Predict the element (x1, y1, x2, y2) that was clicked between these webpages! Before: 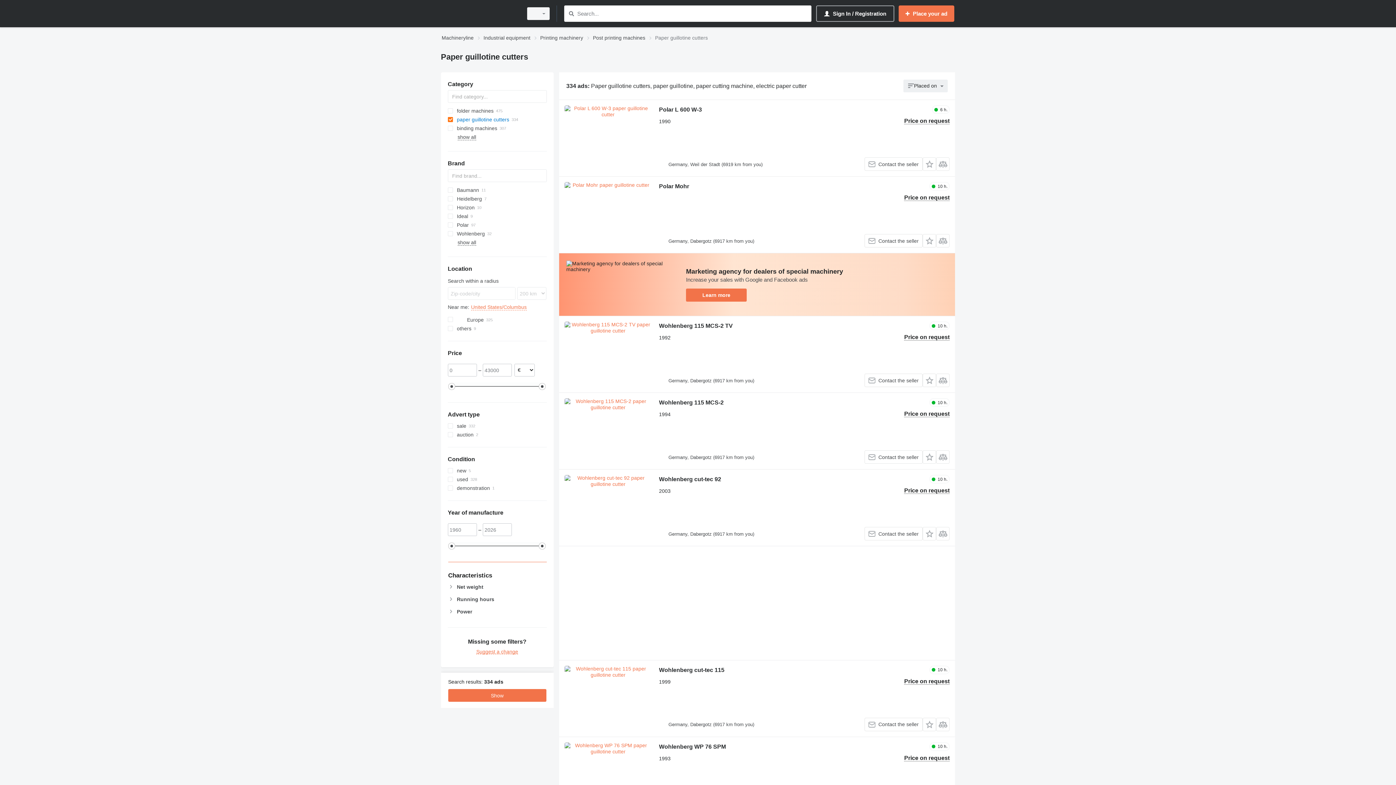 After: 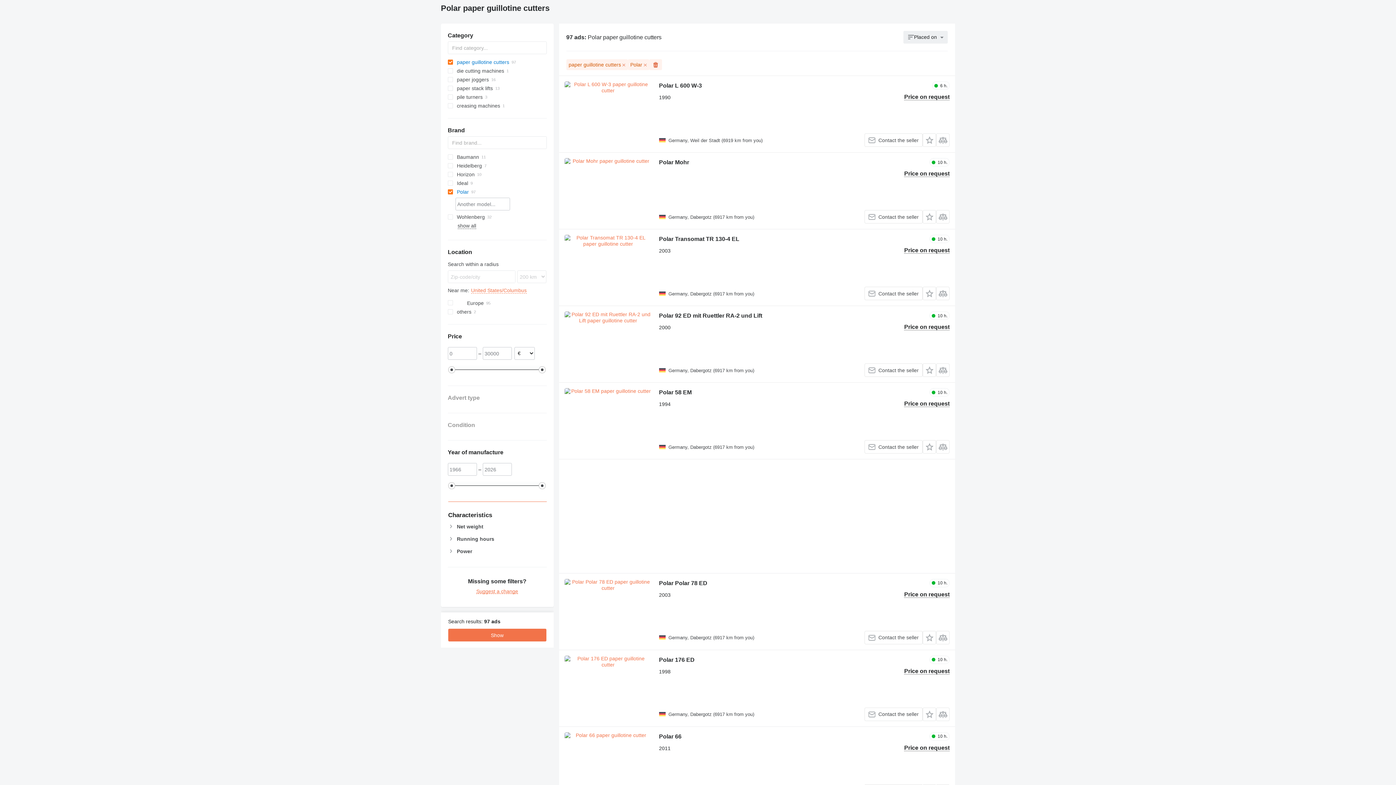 Action: label: Polar bbox: (447, 220, 546, 229)